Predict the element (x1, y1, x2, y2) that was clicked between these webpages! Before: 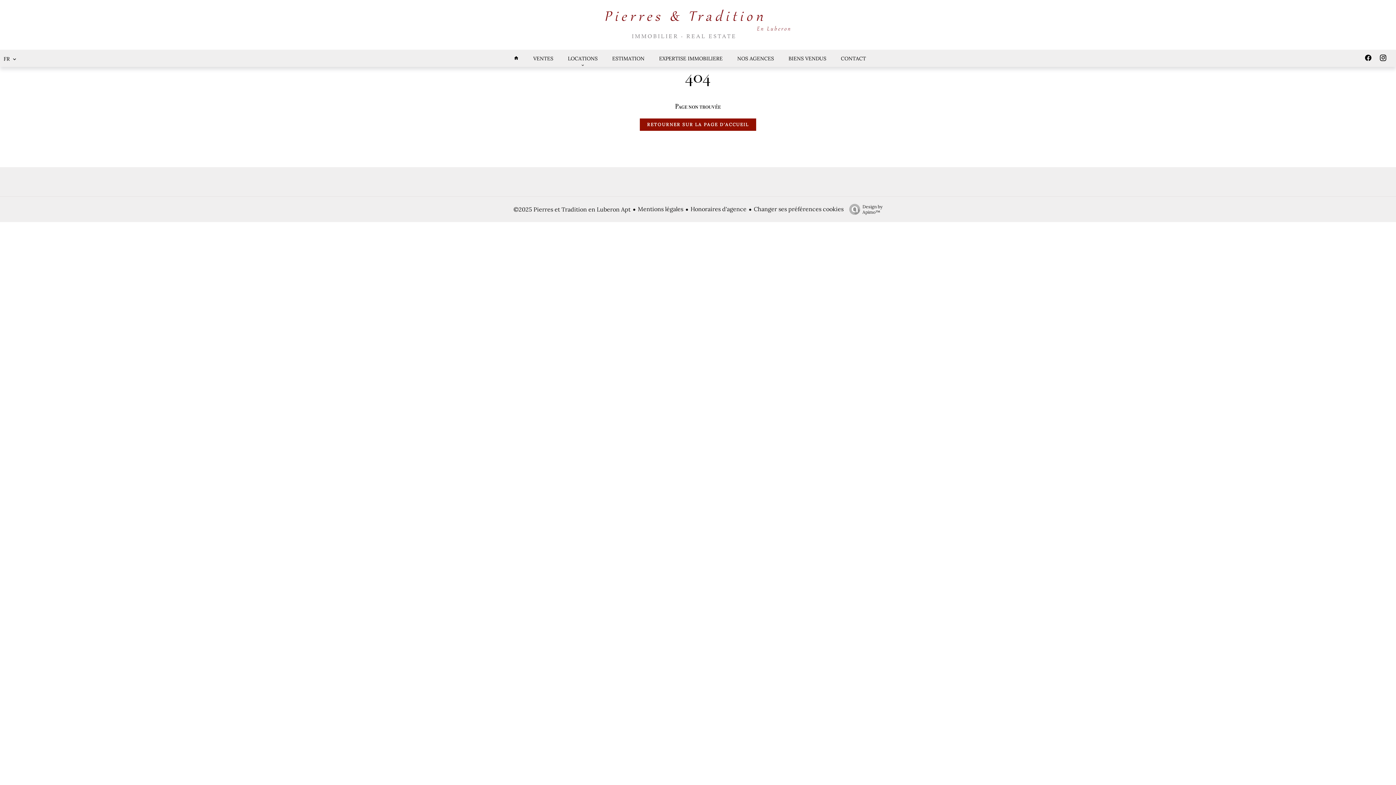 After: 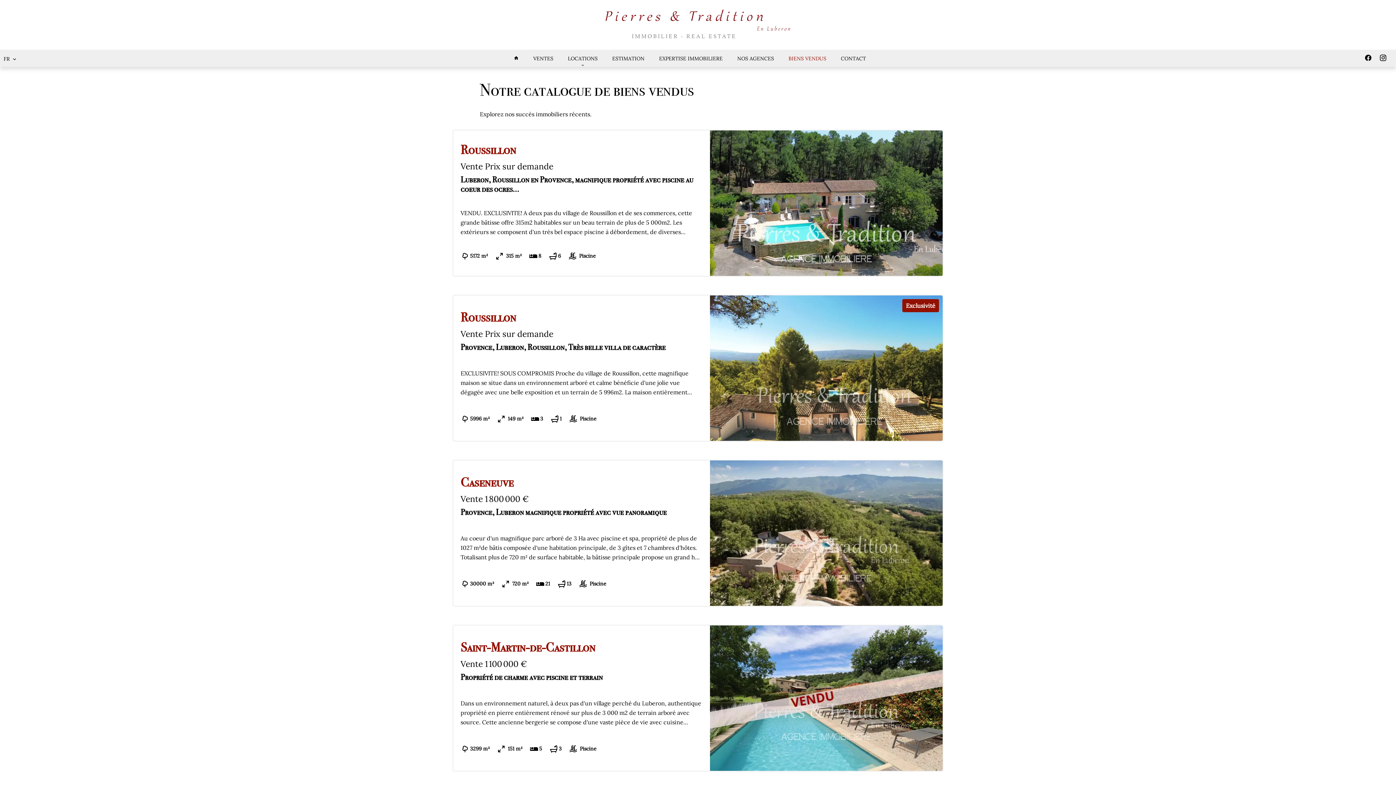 Action: bbox: (788, 55, 826, 61) label: BIENS VENDUS